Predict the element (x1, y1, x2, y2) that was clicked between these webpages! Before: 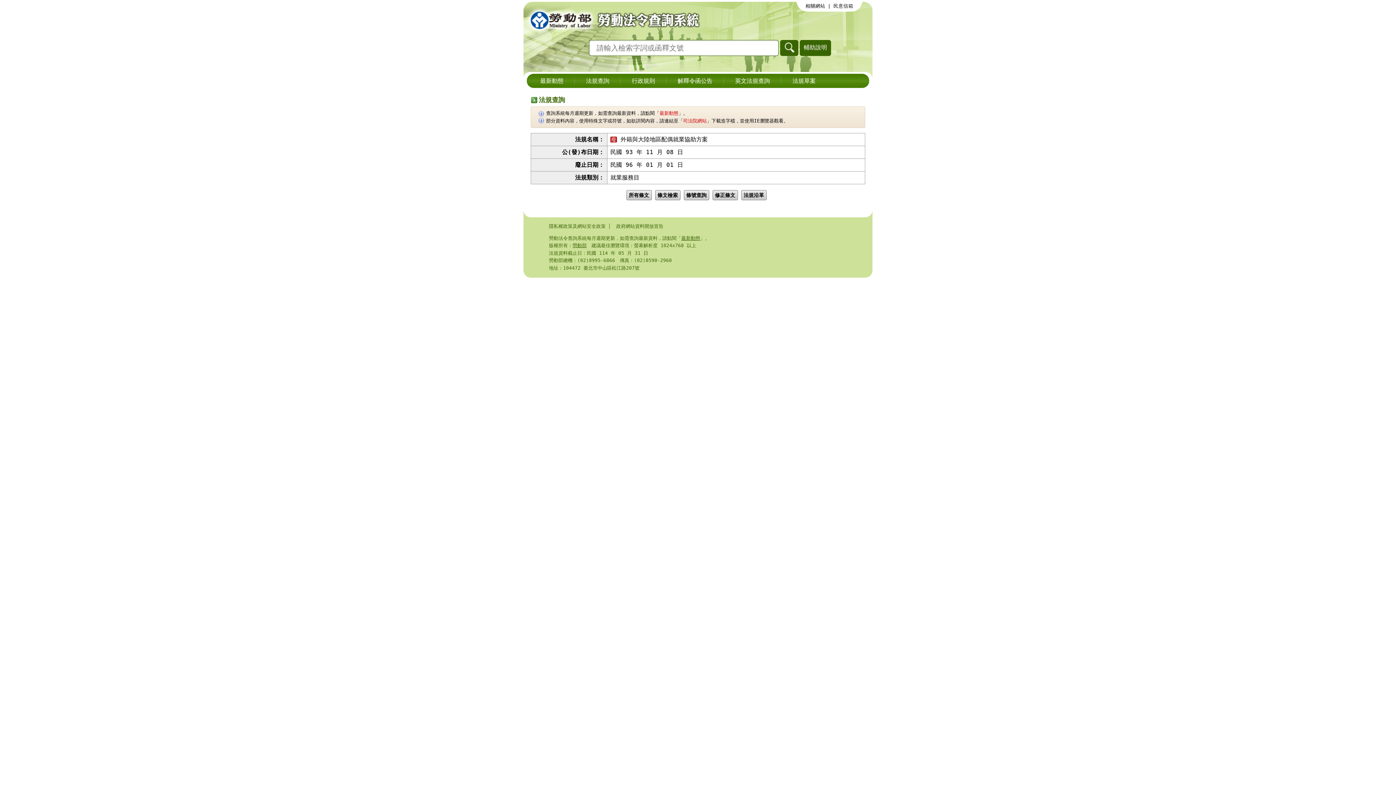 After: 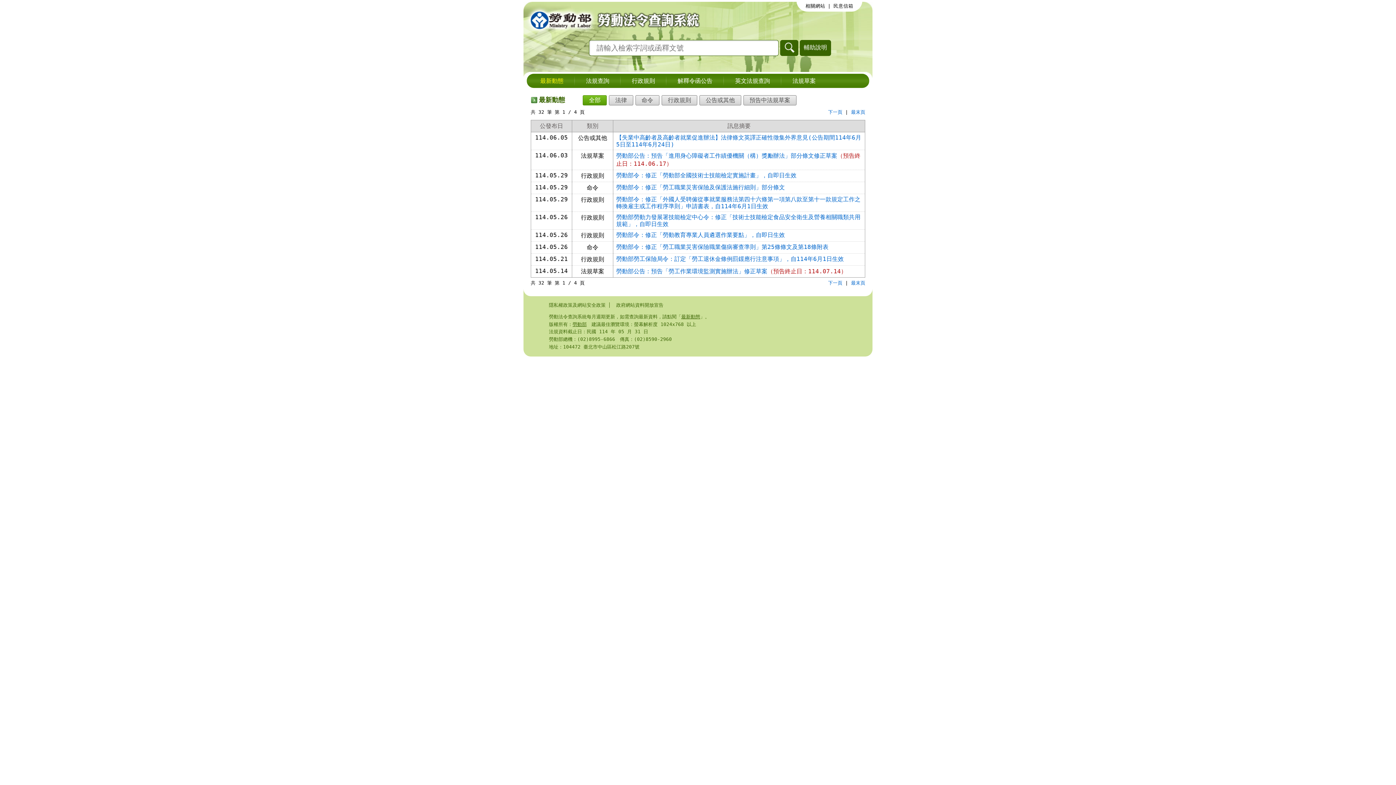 Action: bbox: (681, 235, 700, 240) label: 最新動態